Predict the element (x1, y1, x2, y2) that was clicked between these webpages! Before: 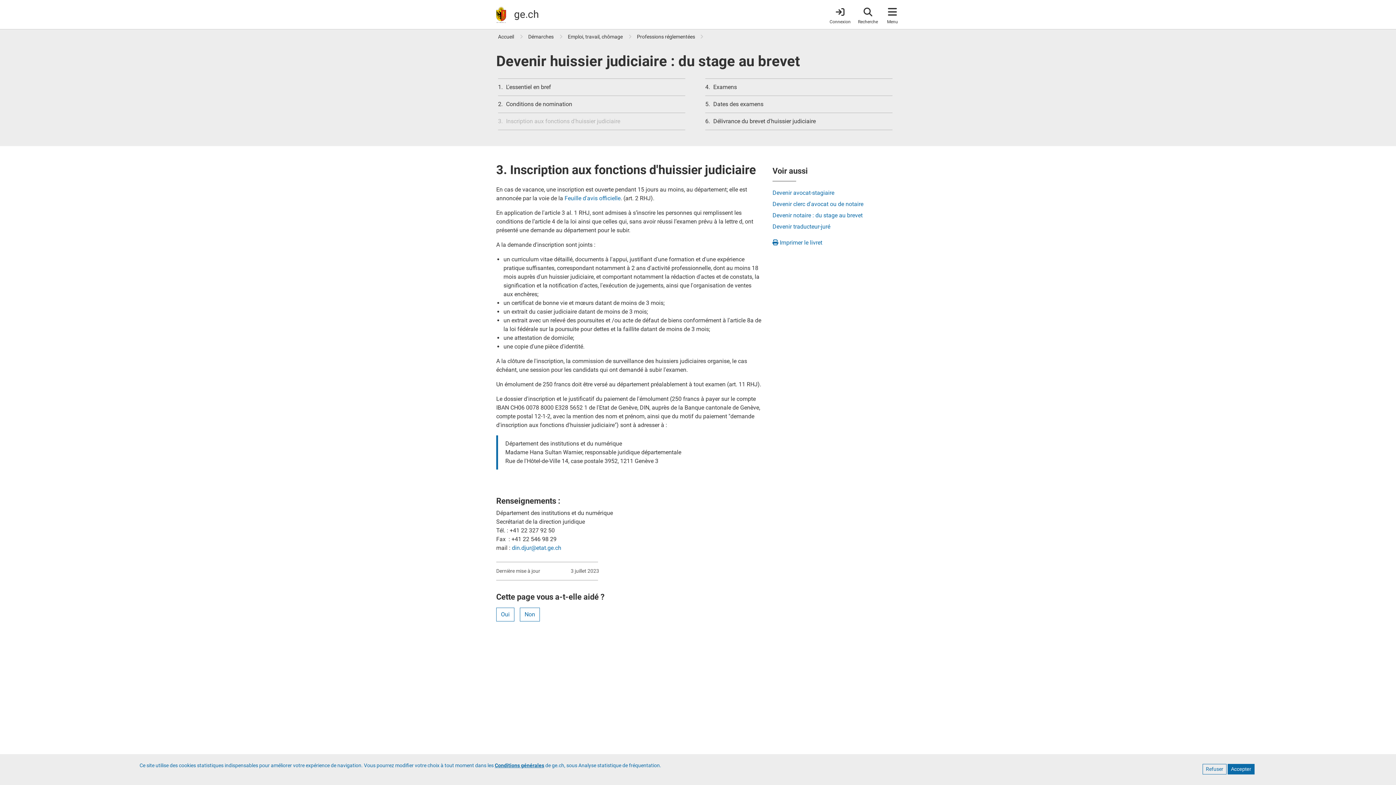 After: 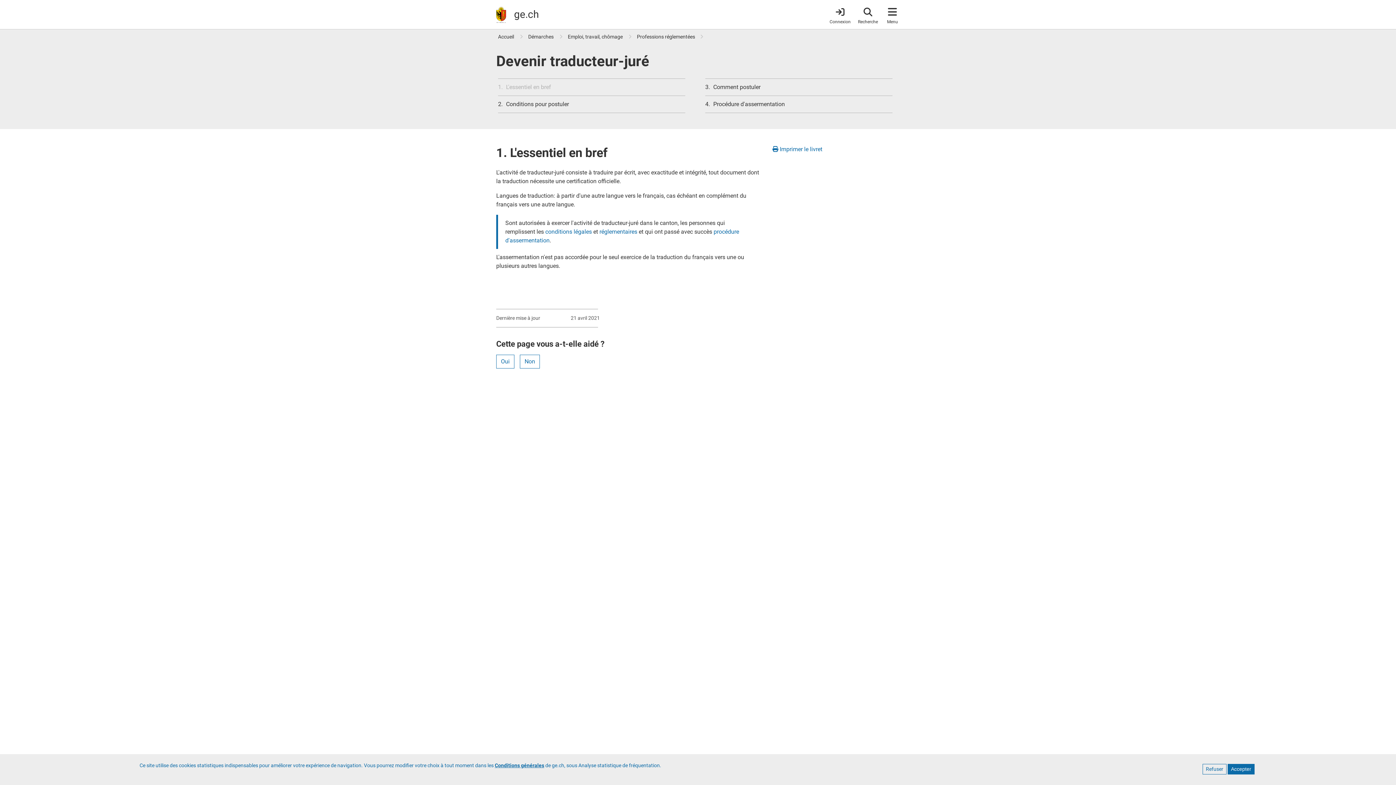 Action: bbox: (772, 223, 830, 230) label: Devenir traducteur-juré